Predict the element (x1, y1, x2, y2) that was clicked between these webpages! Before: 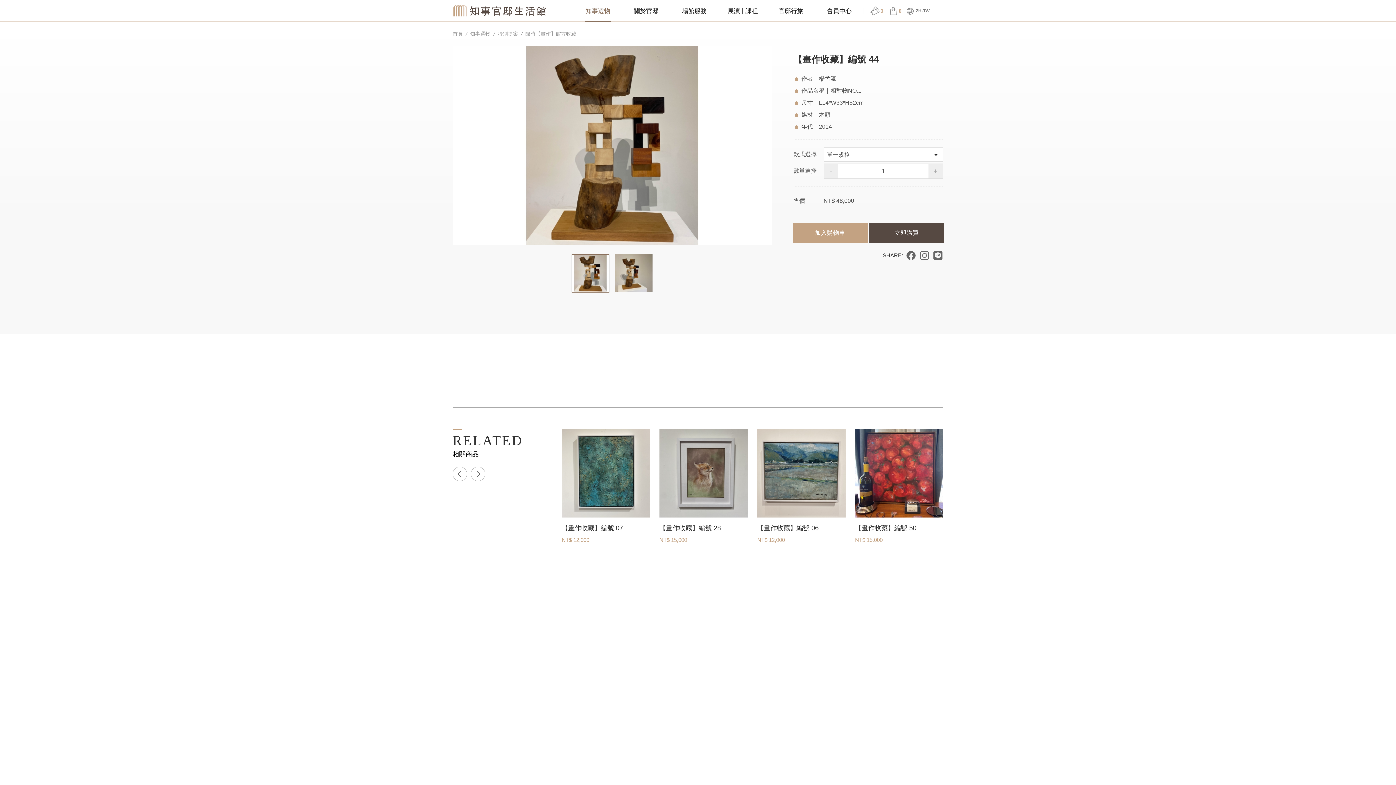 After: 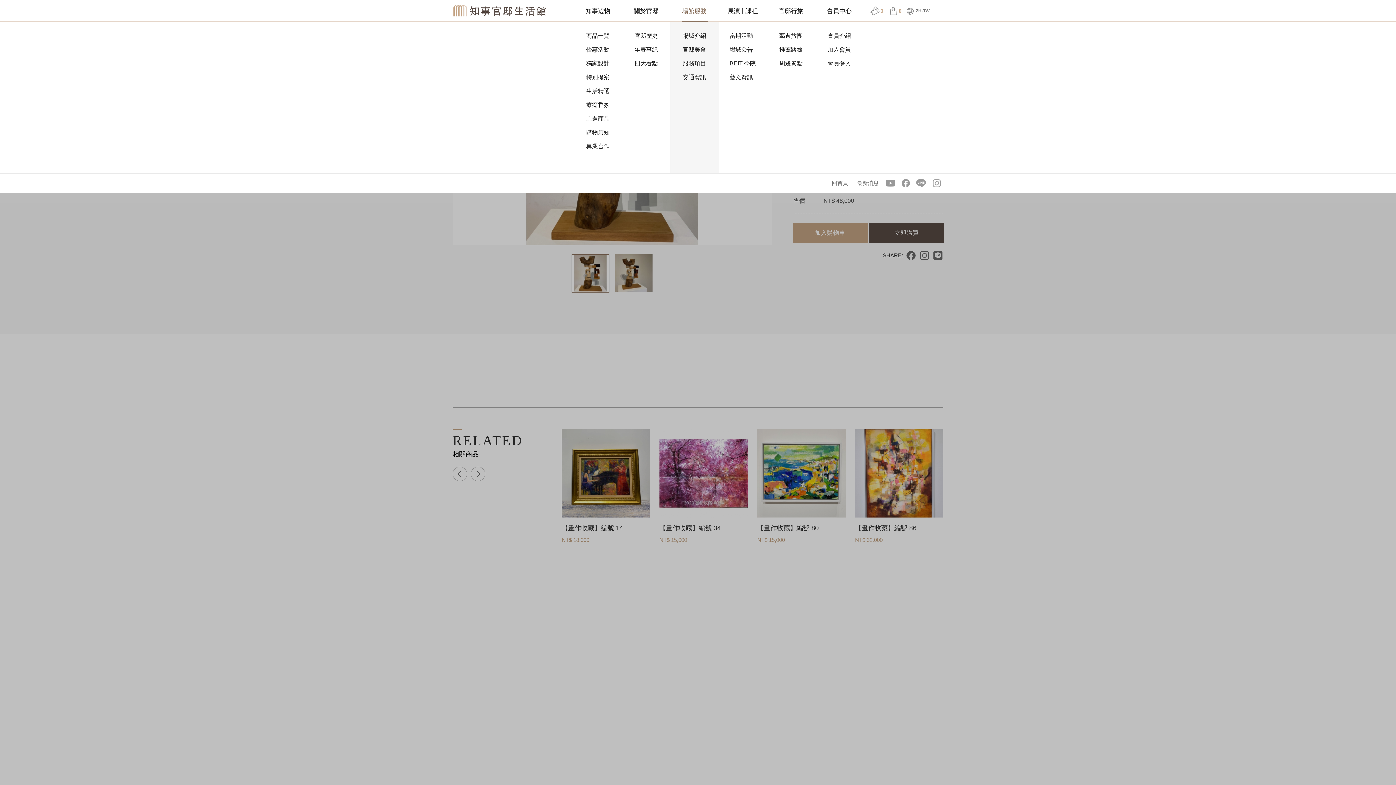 Action: bbox: (681, 1, 707, 21) label: 場館服務